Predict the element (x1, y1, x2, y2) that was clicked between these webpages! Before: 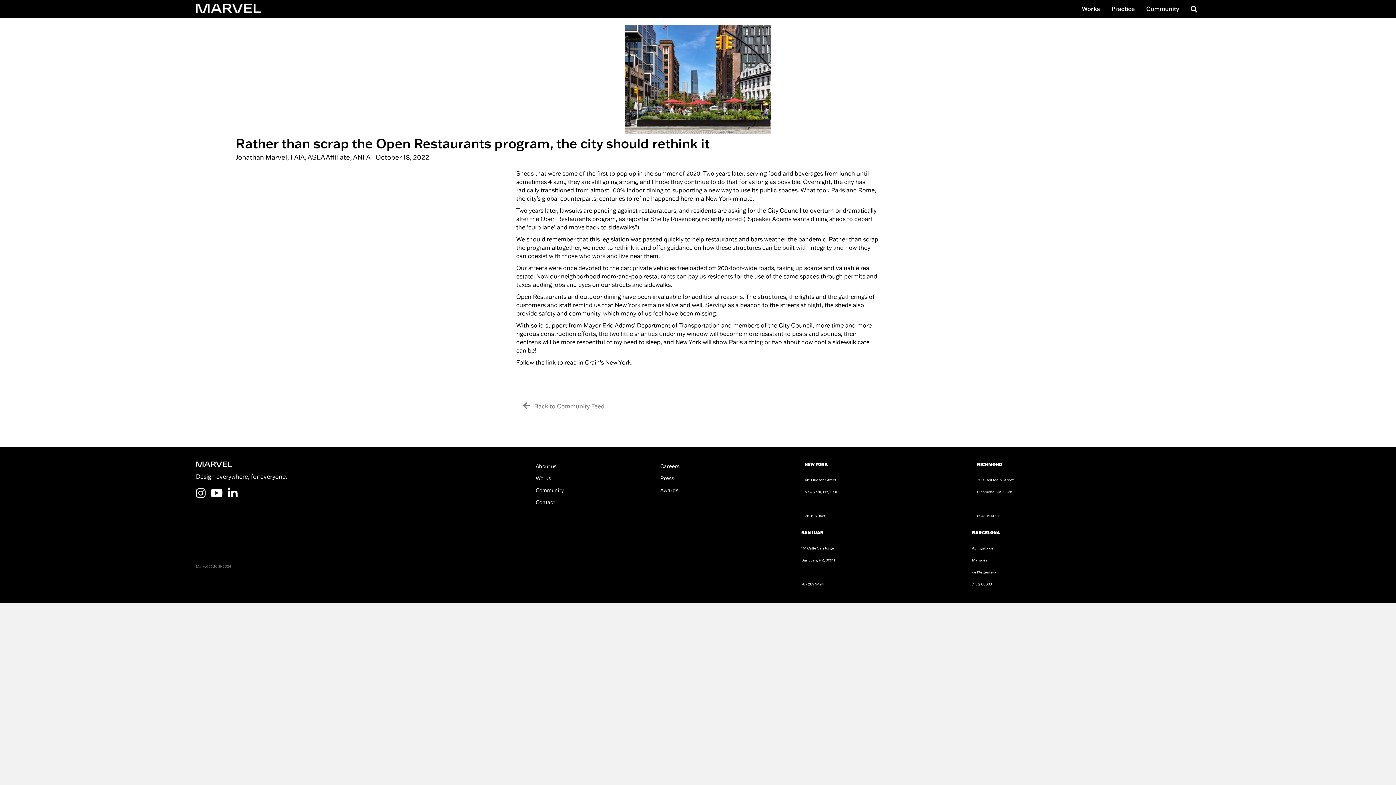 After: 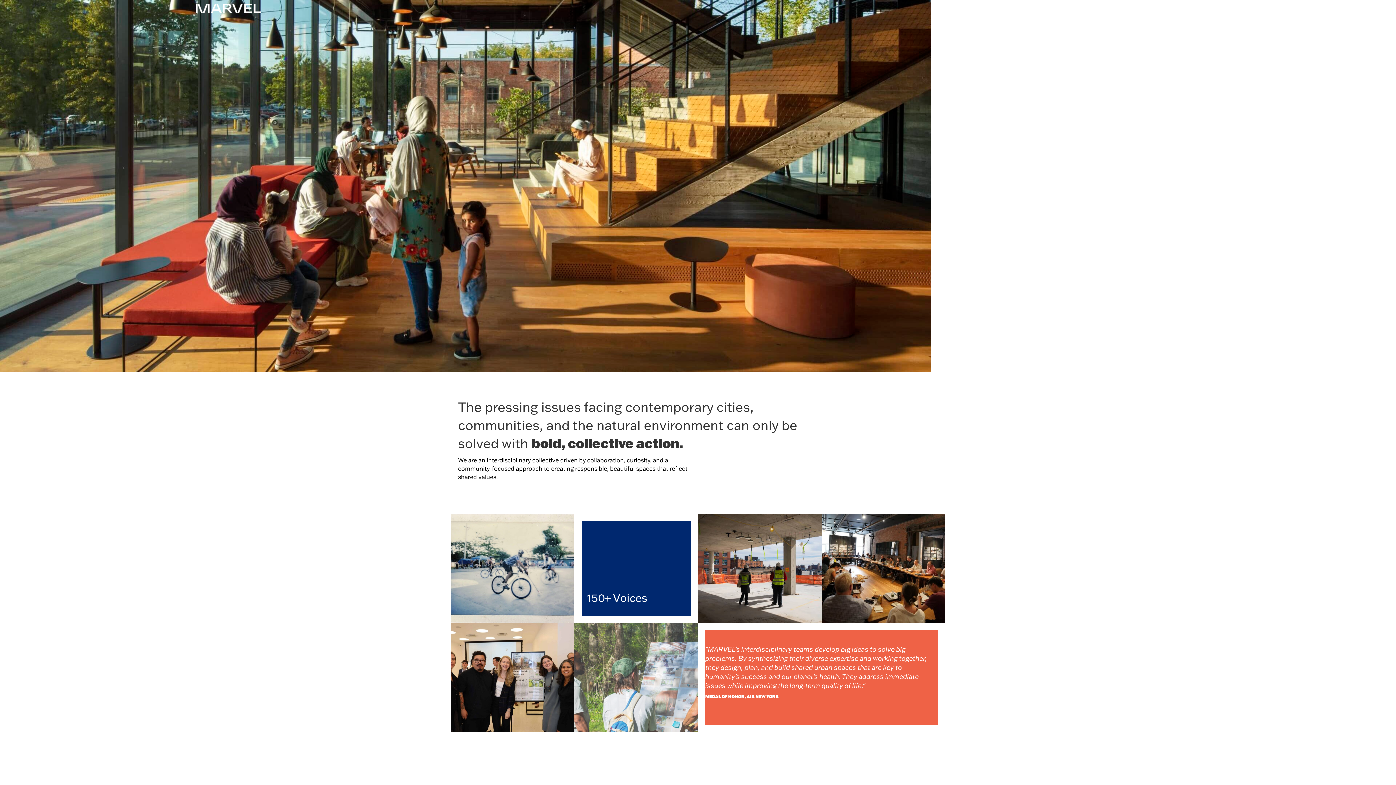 Action: bbox: (535, 462, 556, 469) label: About us